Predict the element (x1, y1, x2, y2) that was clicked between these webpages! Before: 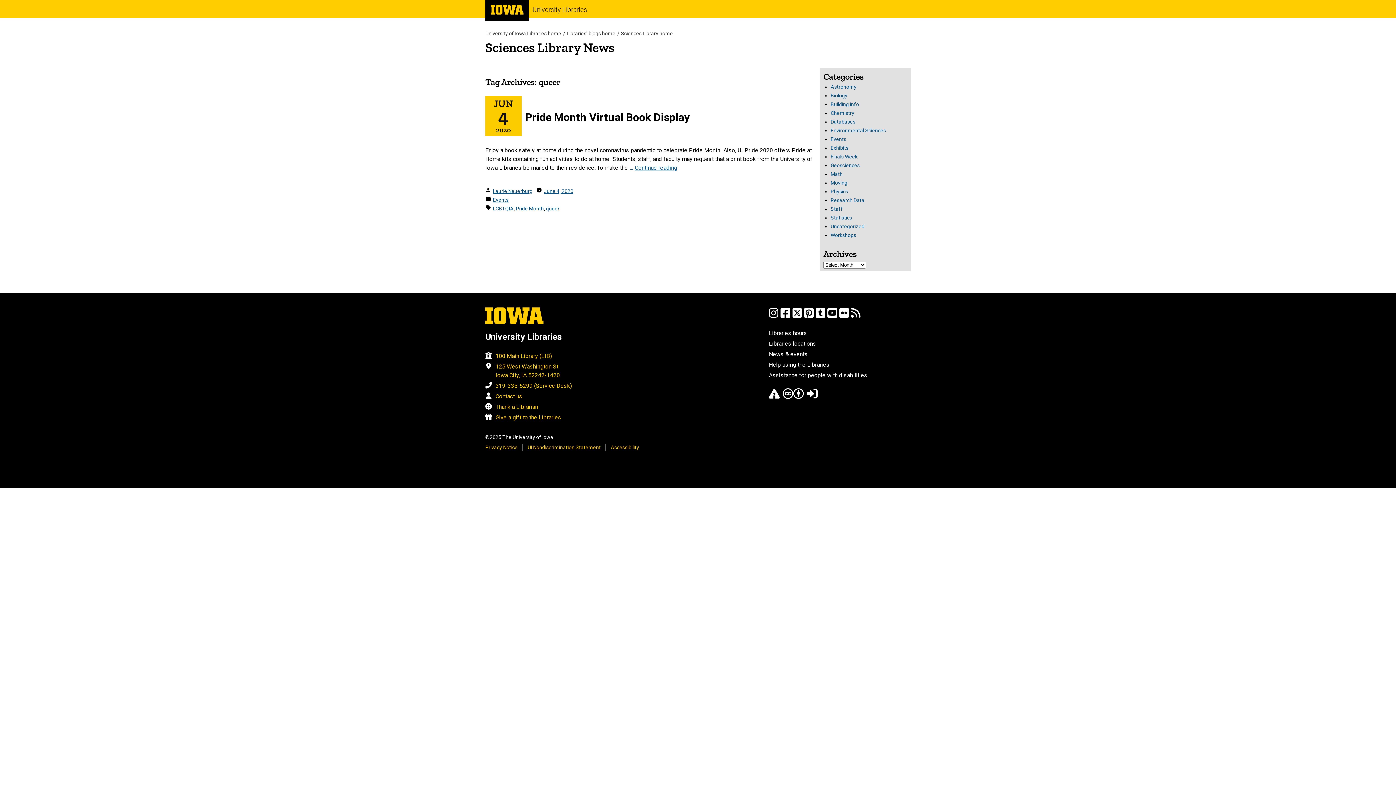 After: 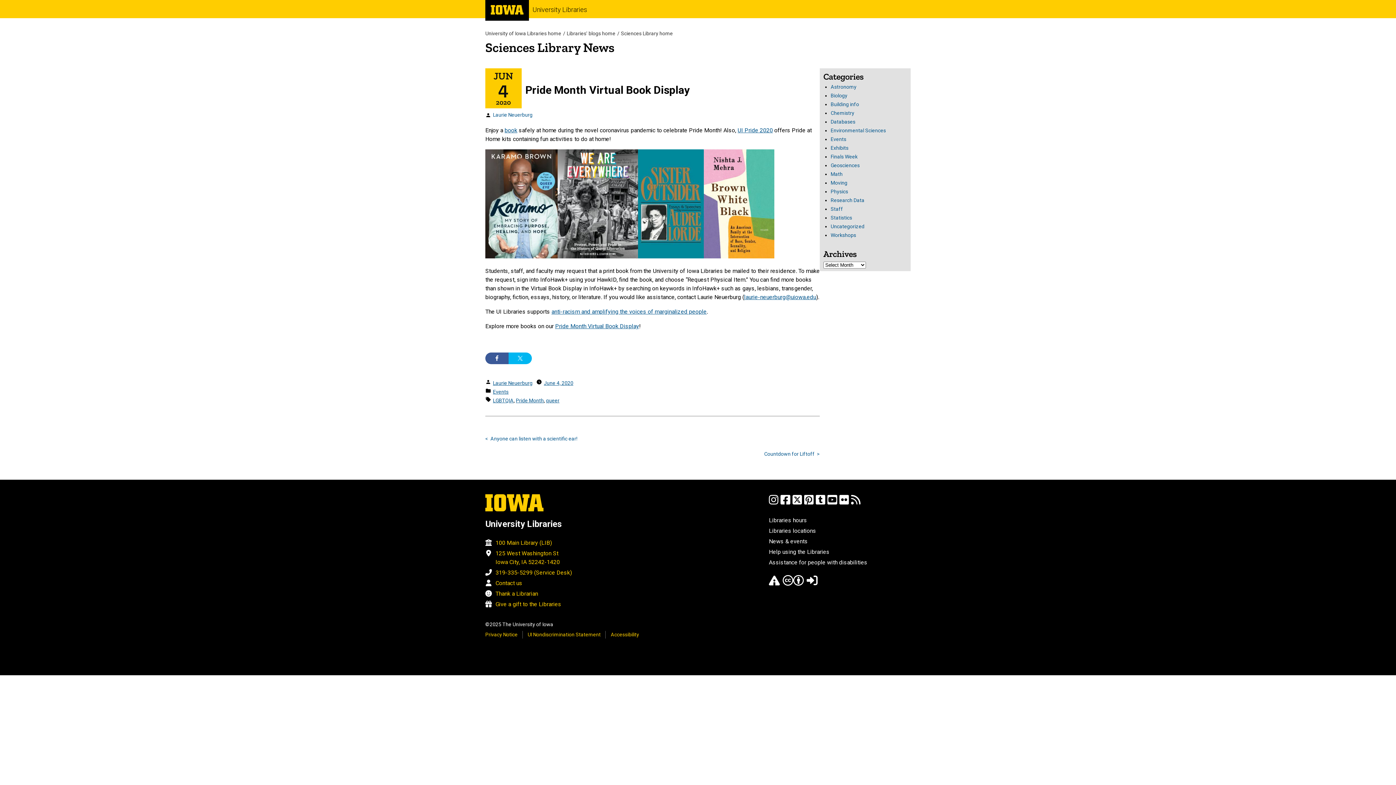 Action: label: Pride Month Virtual Book Display bbox: (525, 111, 689, 123)